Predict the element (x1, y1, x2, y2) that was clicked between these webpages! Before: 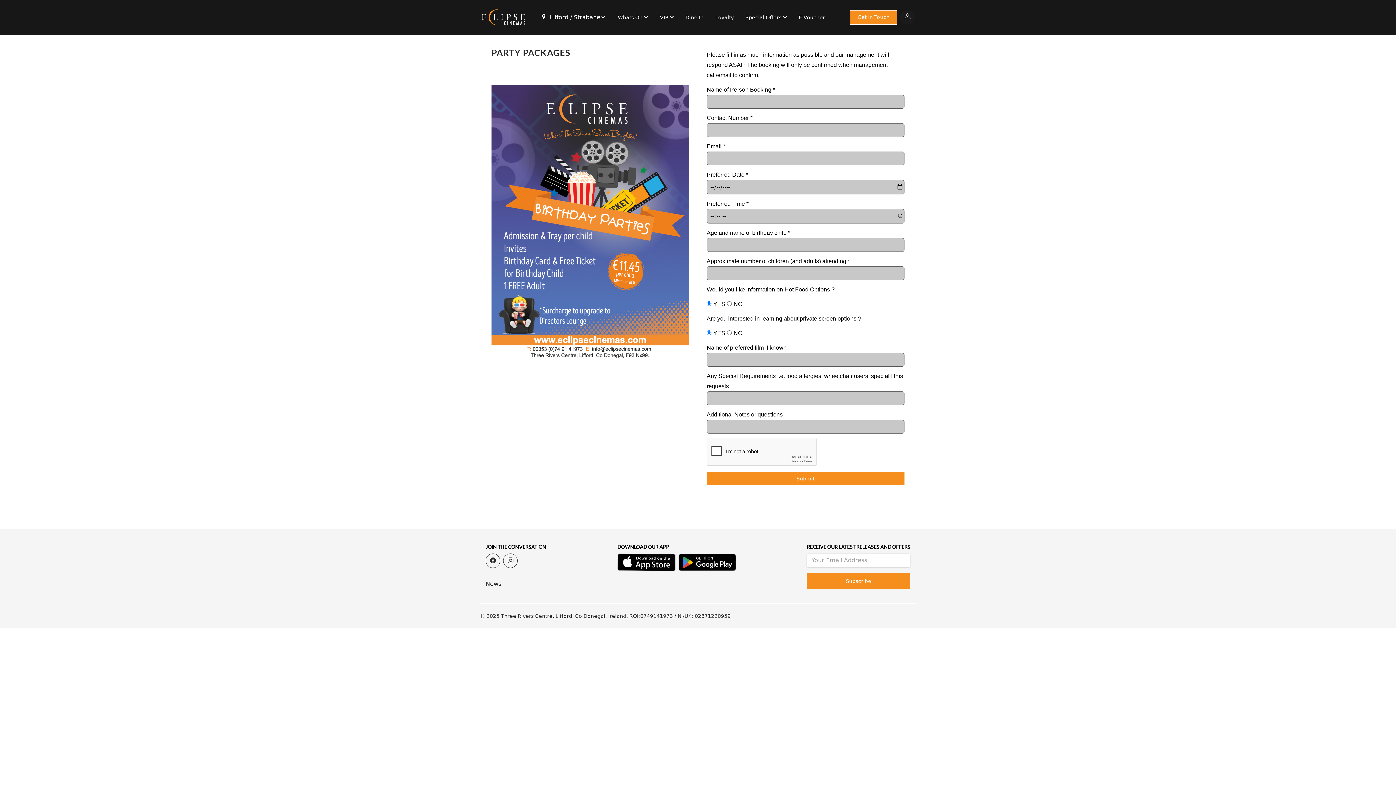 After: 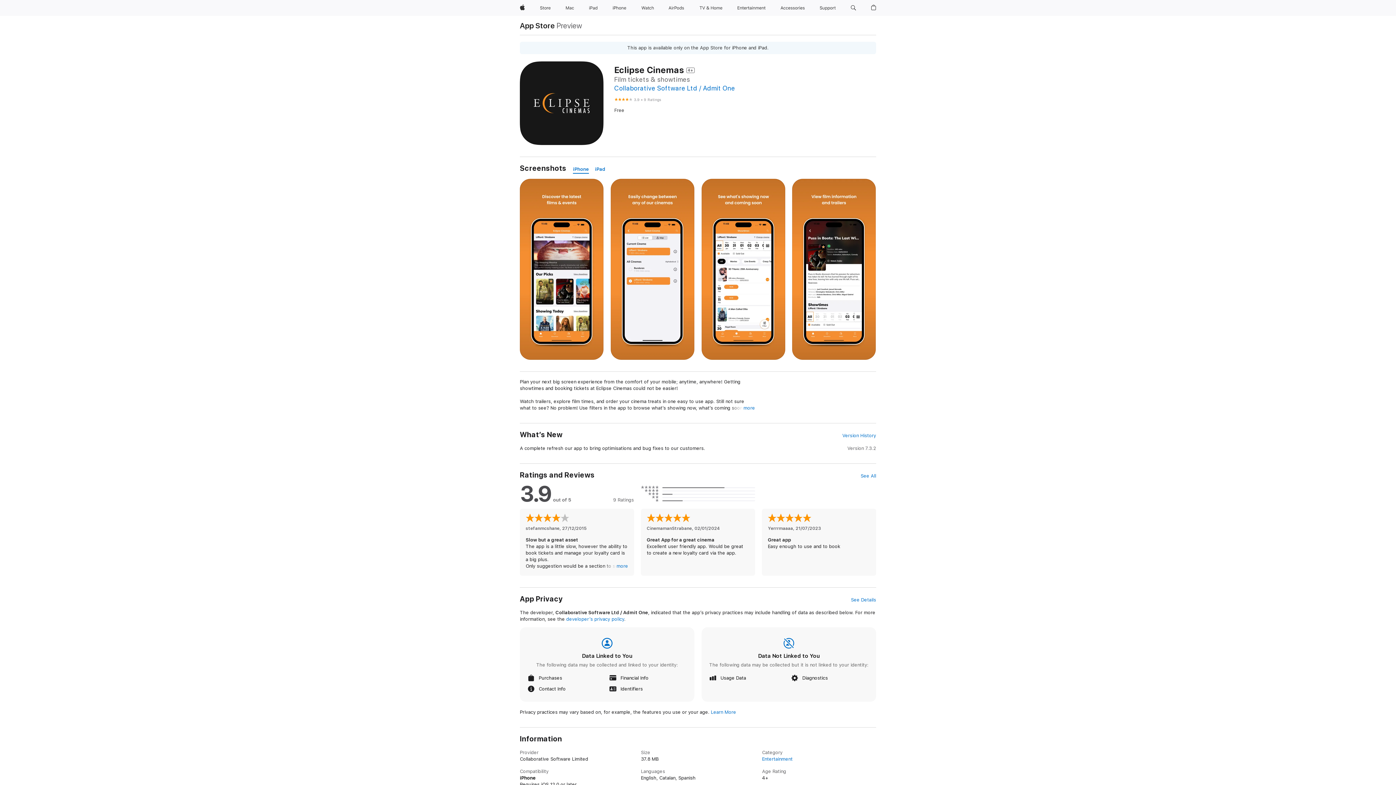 Action: bbox: (617, 553, 675, 571)